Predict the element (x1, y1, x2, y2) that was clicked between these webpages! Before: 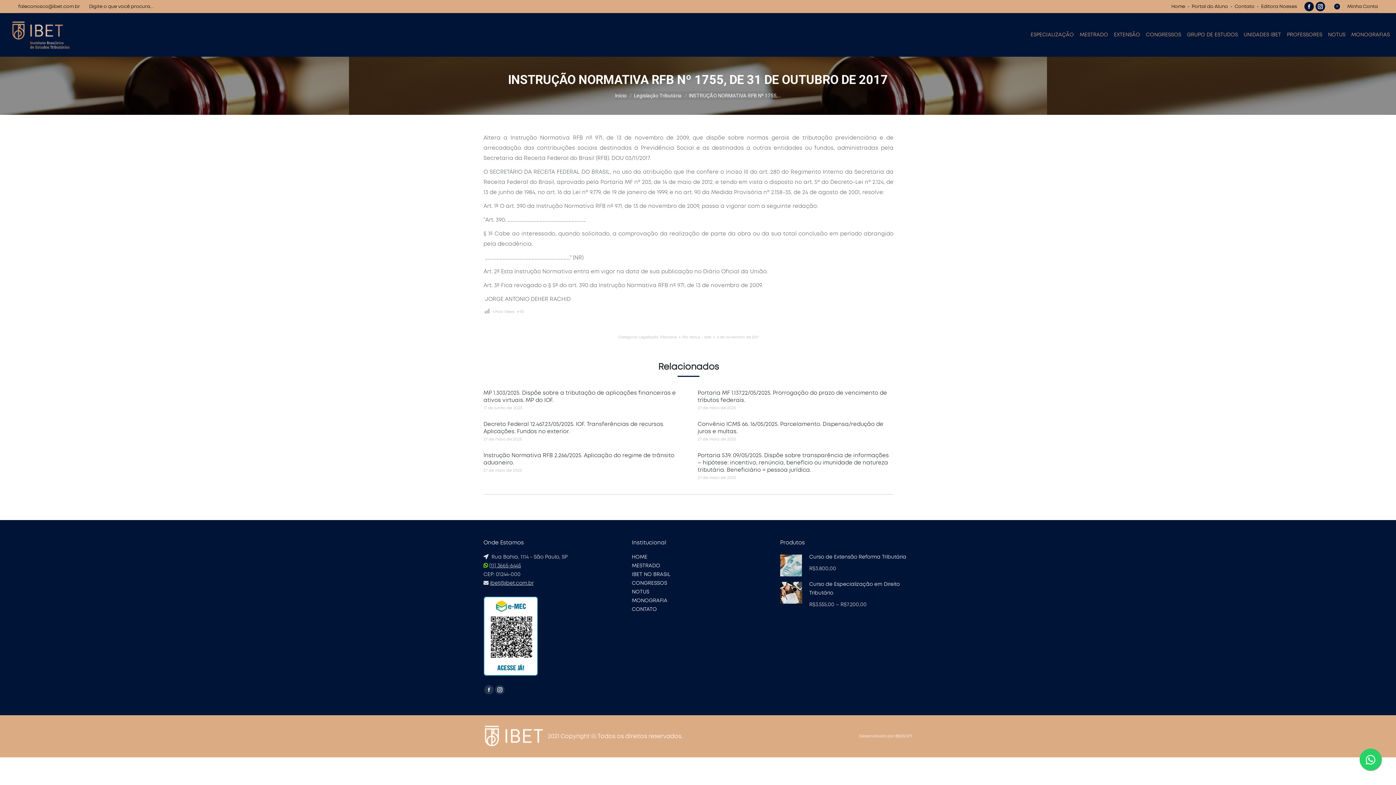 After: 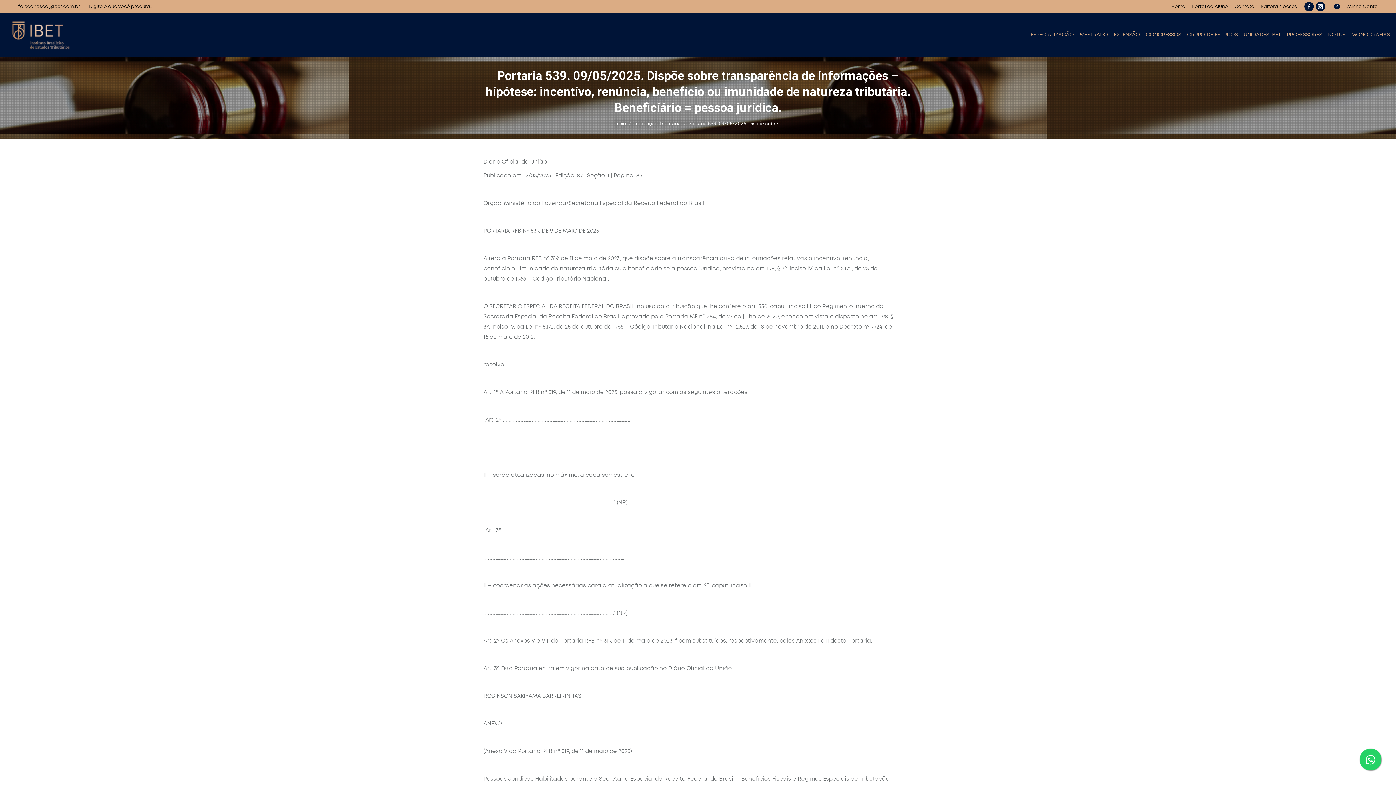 Action: bbox: (697, 452, 893, 474) label: Portaria 539. 09/05/2025. Dispõe sobre transparência de informações – hipótese: incentivo, renúncia, benefício ou imunidade de natureza tributária. Beneficiário = pessoa jurídica.